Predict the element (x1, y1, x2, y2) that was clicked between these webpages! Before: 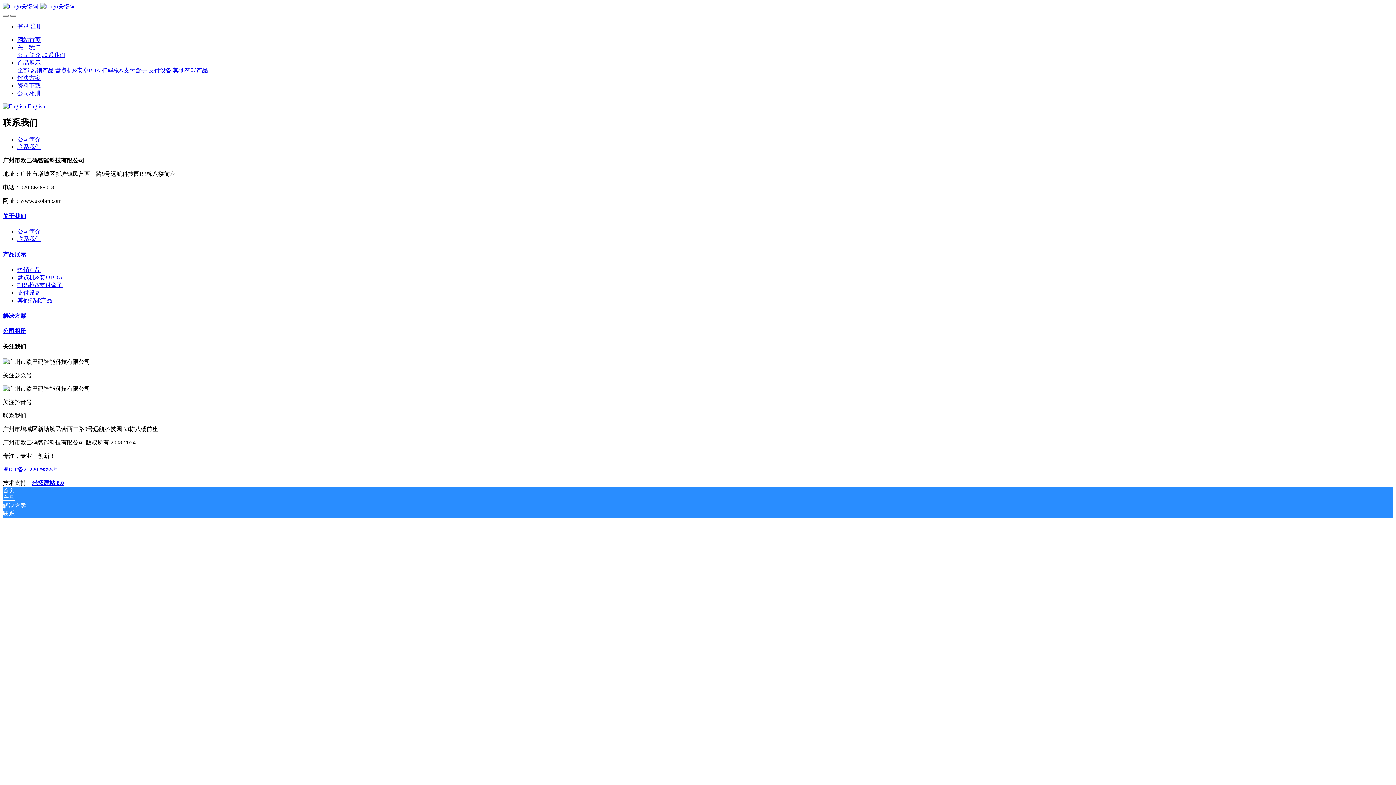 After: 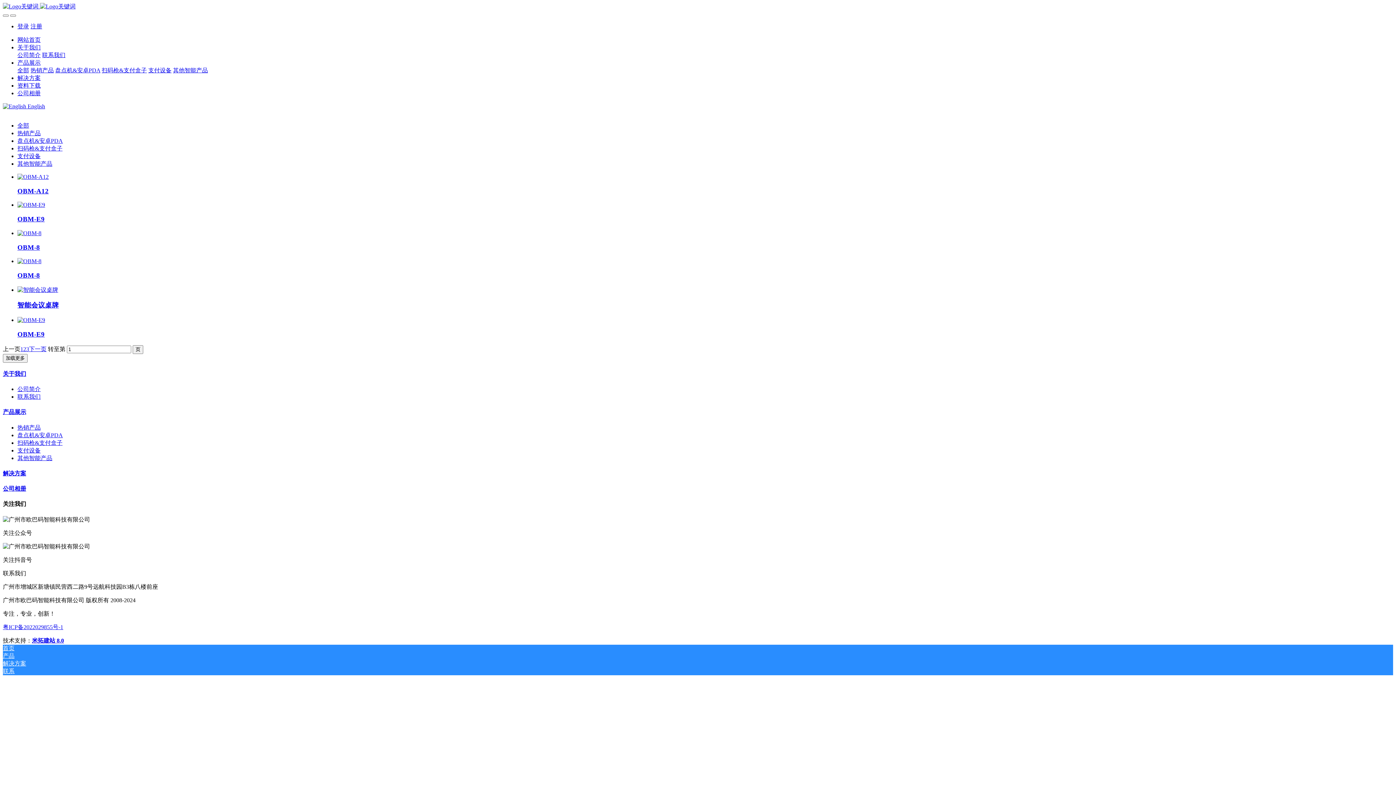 Action: bbox: (2, 495, 14, 501) label: 产品